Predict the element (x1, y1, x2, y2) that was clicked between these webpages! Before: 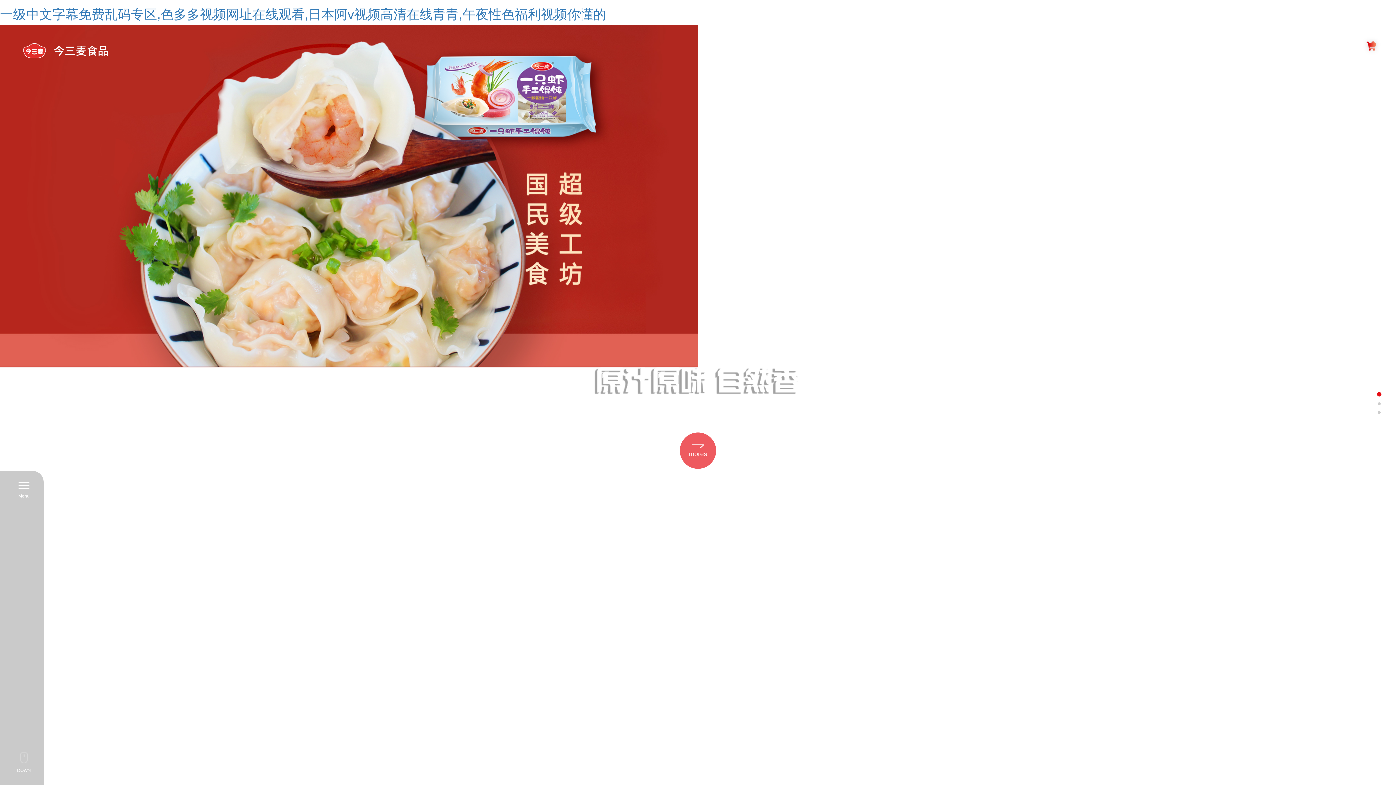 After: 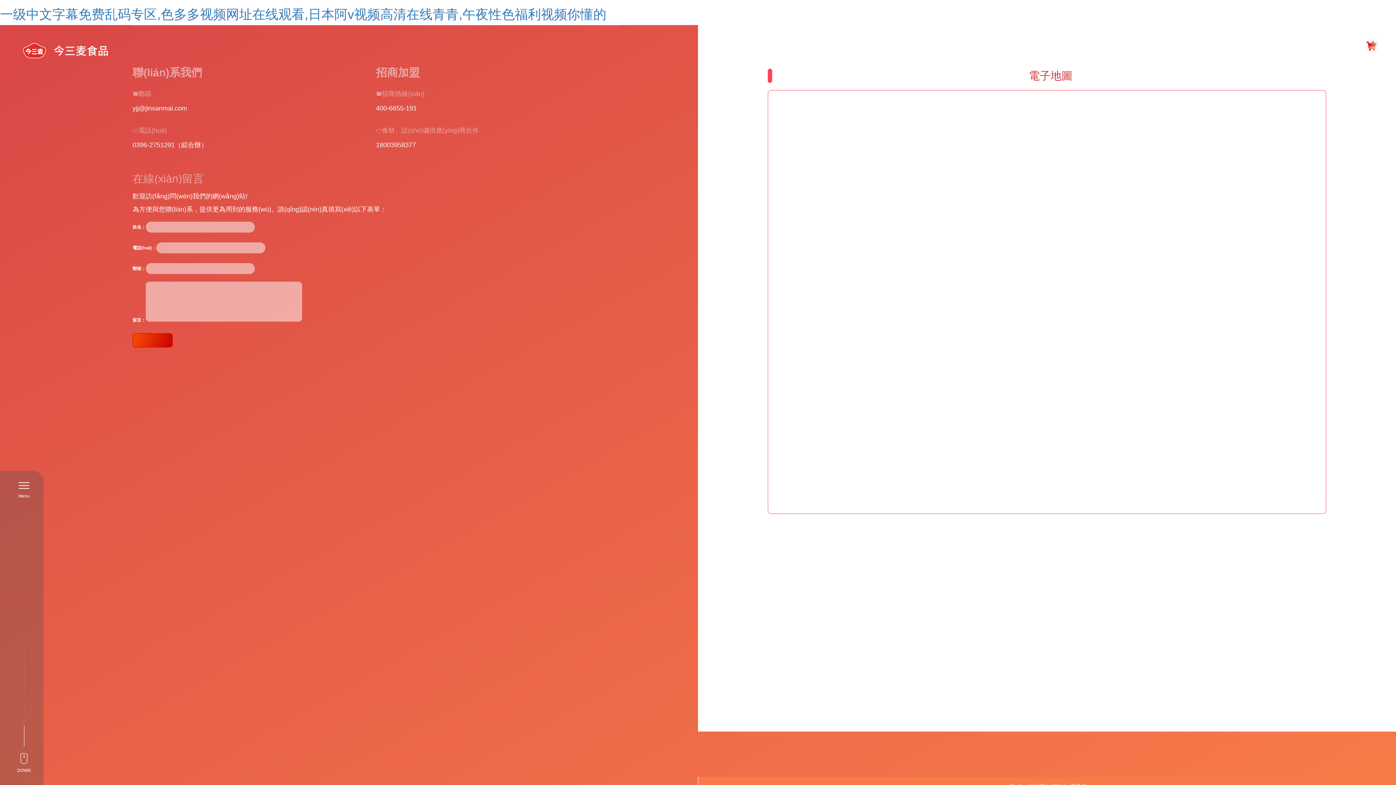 Action: bbox: (24, 726, 24, 746) label: Go to slide 5